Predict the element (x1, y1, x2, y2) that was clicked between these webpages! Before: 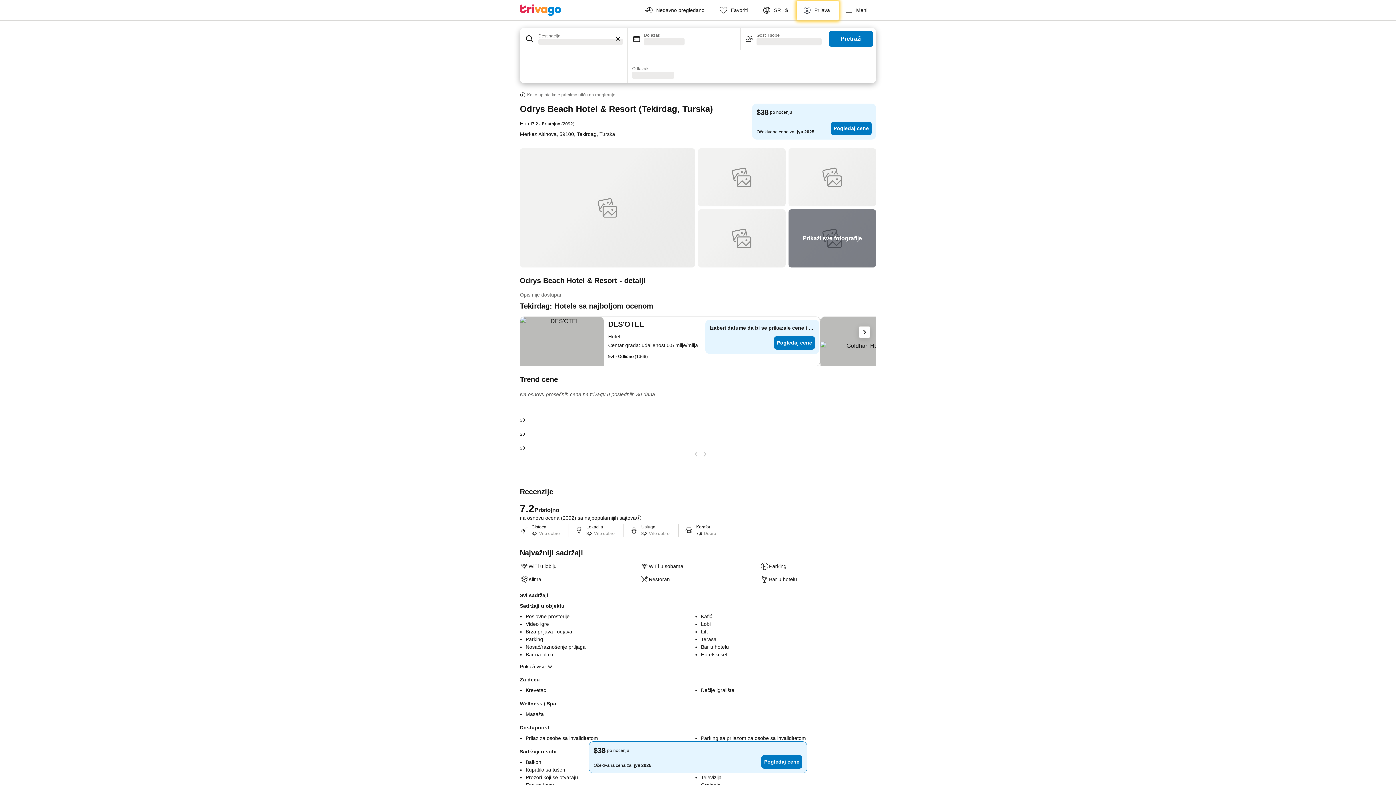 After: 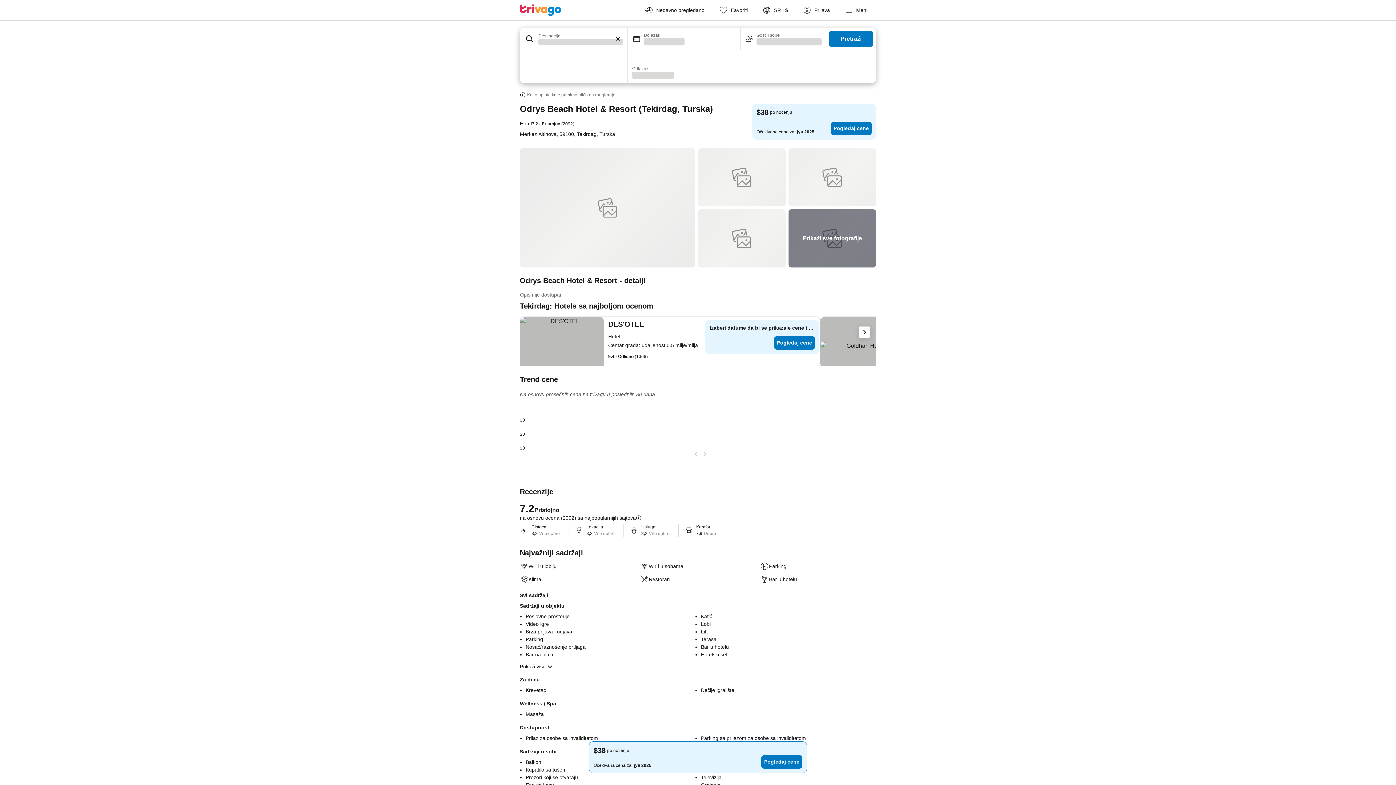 Action: bbox: (636, 515, 641, 521)